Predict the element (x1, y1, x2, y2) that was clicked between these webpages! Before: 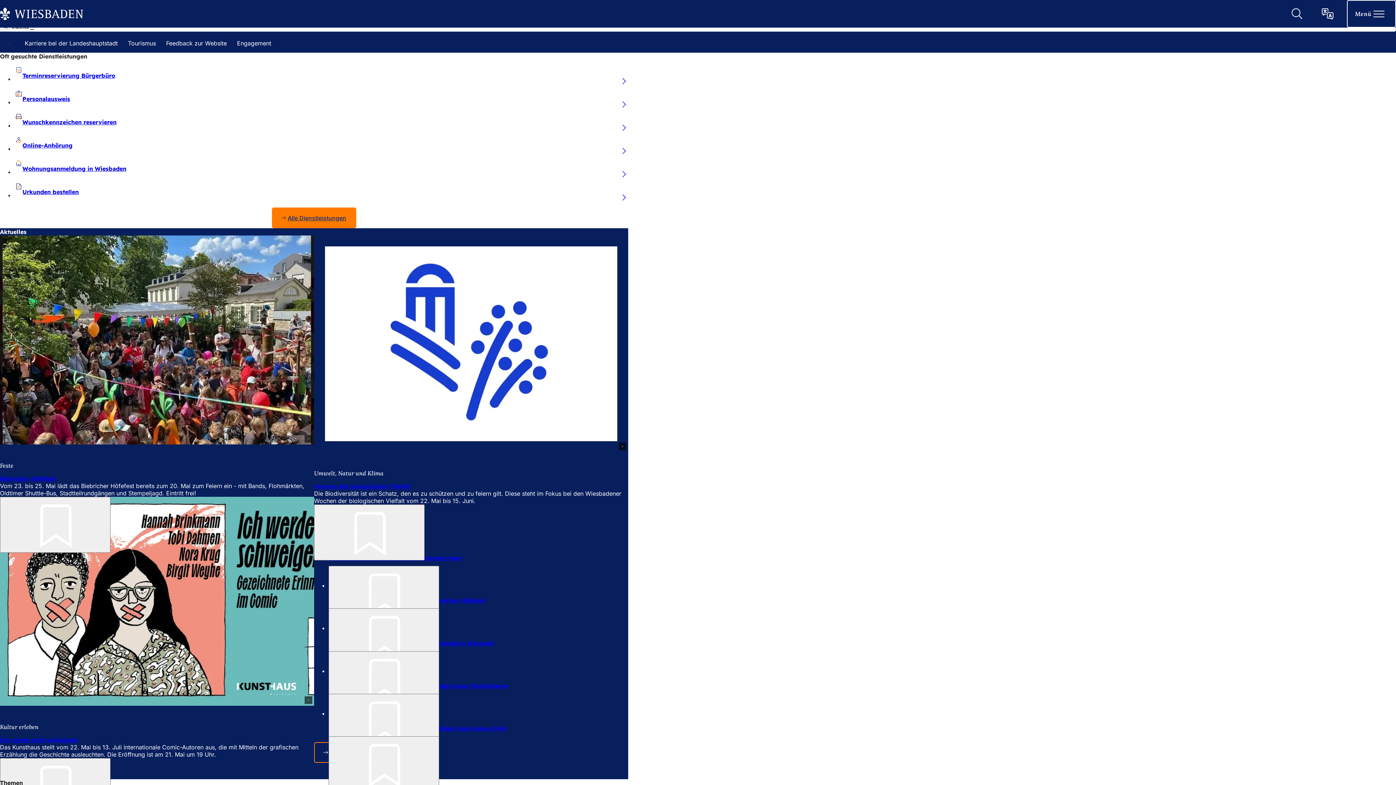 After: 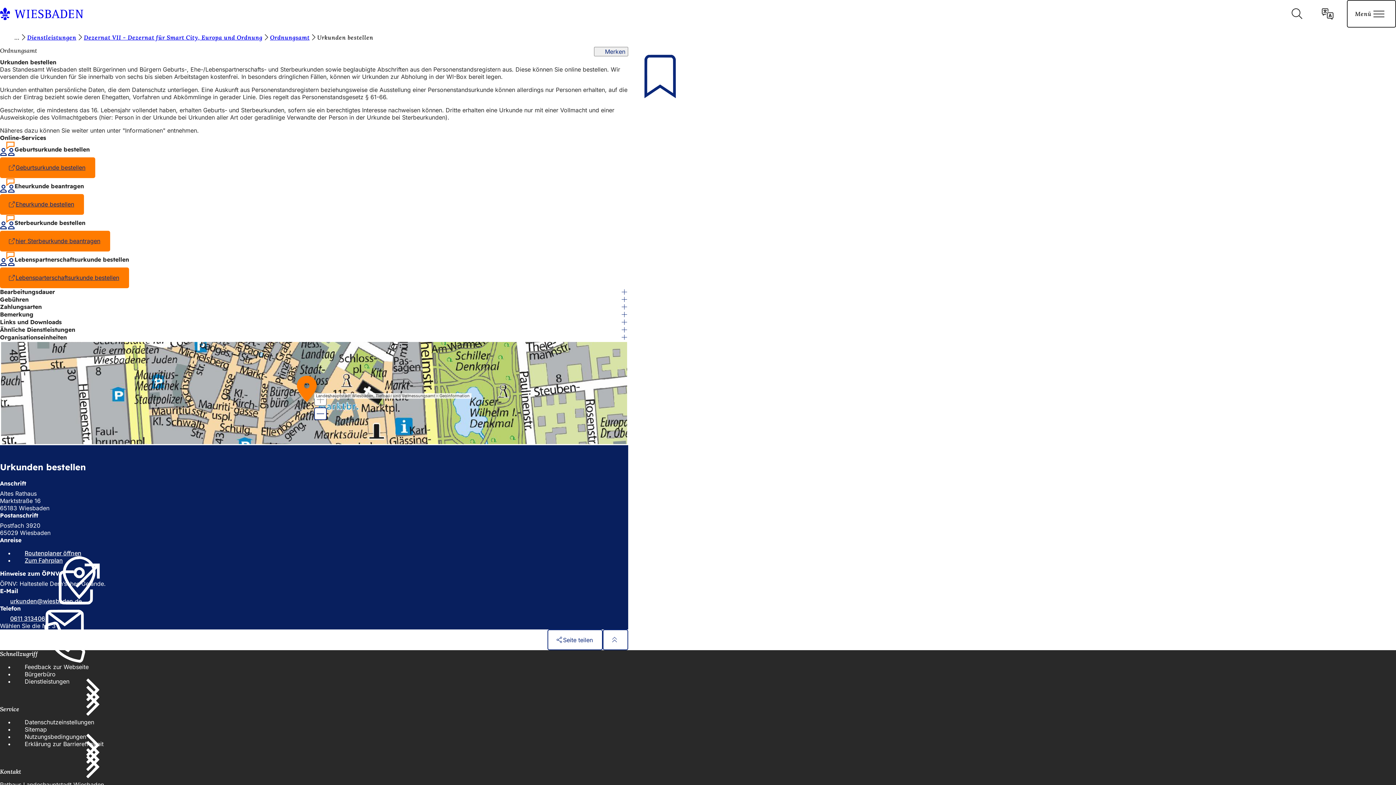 Action: bbox: (620, 193, 628, 201) label: Mehr…